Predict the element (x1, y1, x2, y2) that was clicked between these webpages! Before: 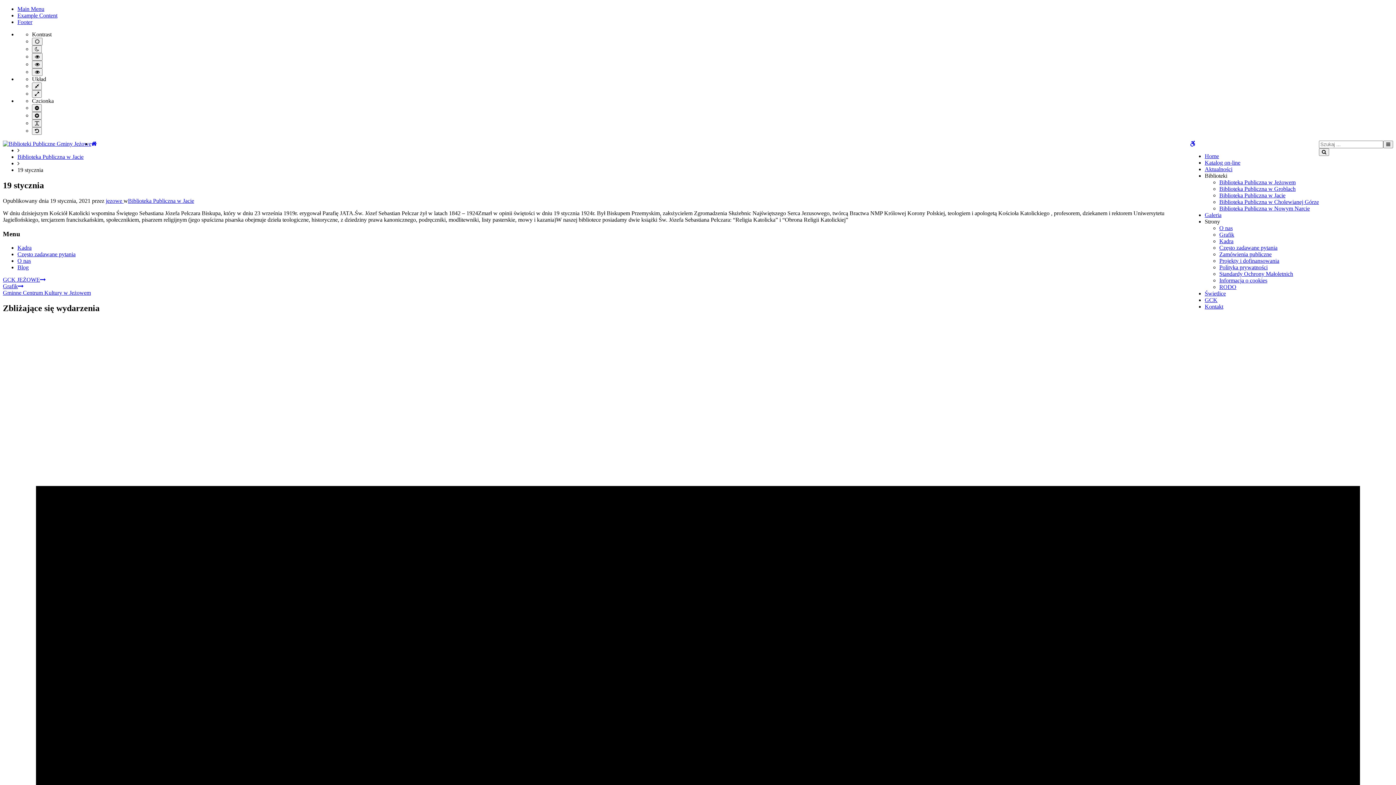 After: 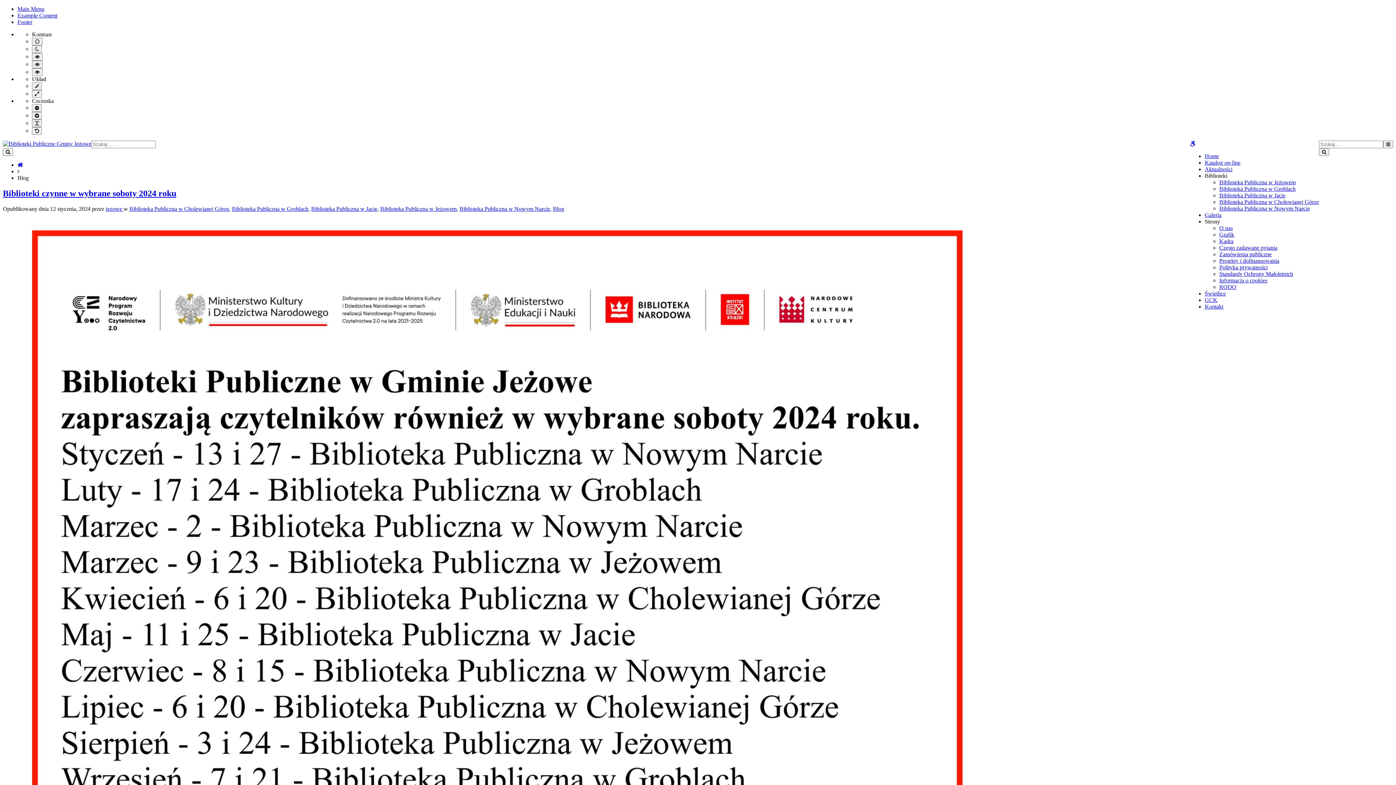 Action: bbox: (17, 264, 28, 270) label: Blog